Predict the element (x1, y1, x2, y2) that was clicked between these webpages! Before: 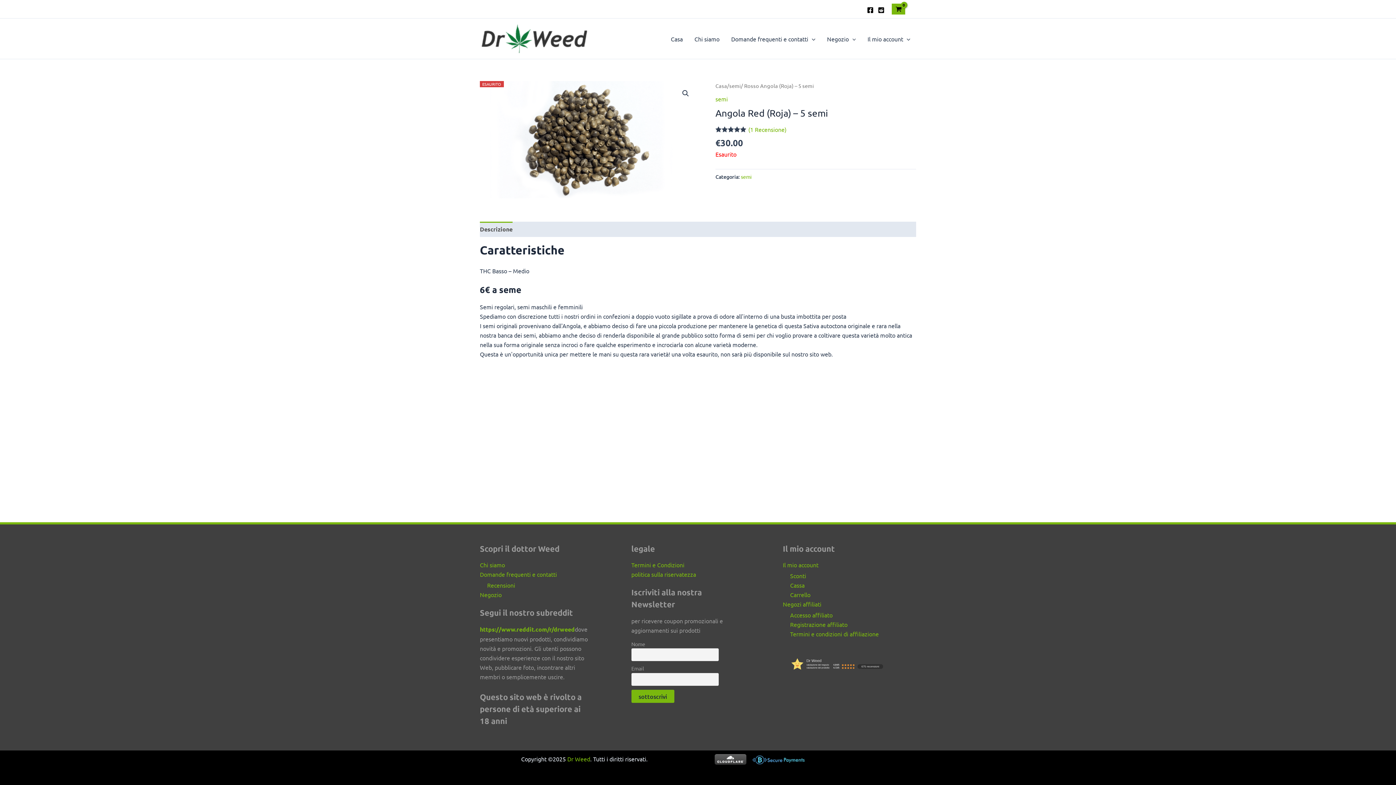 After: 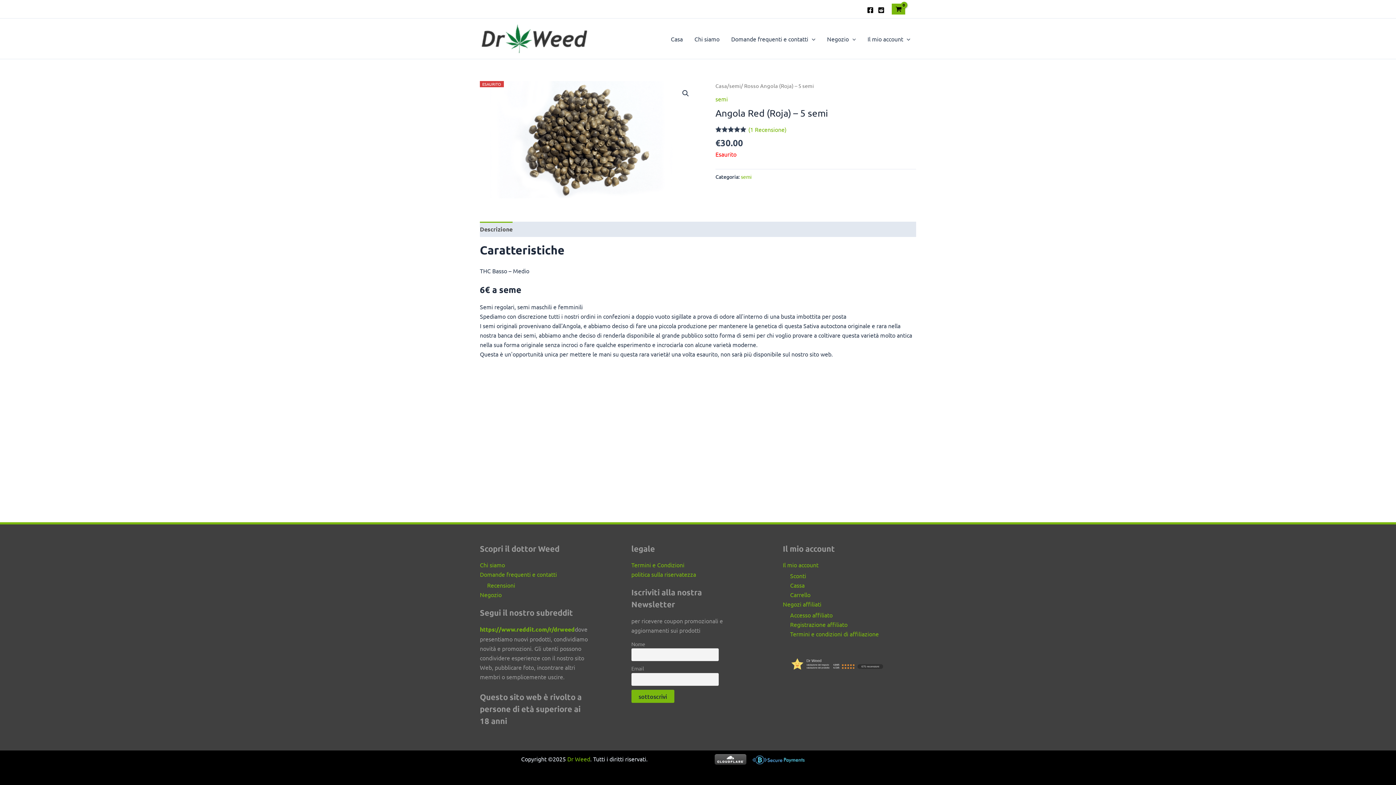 Action: label: Reddit bbox: (878, 6, 884, 13)